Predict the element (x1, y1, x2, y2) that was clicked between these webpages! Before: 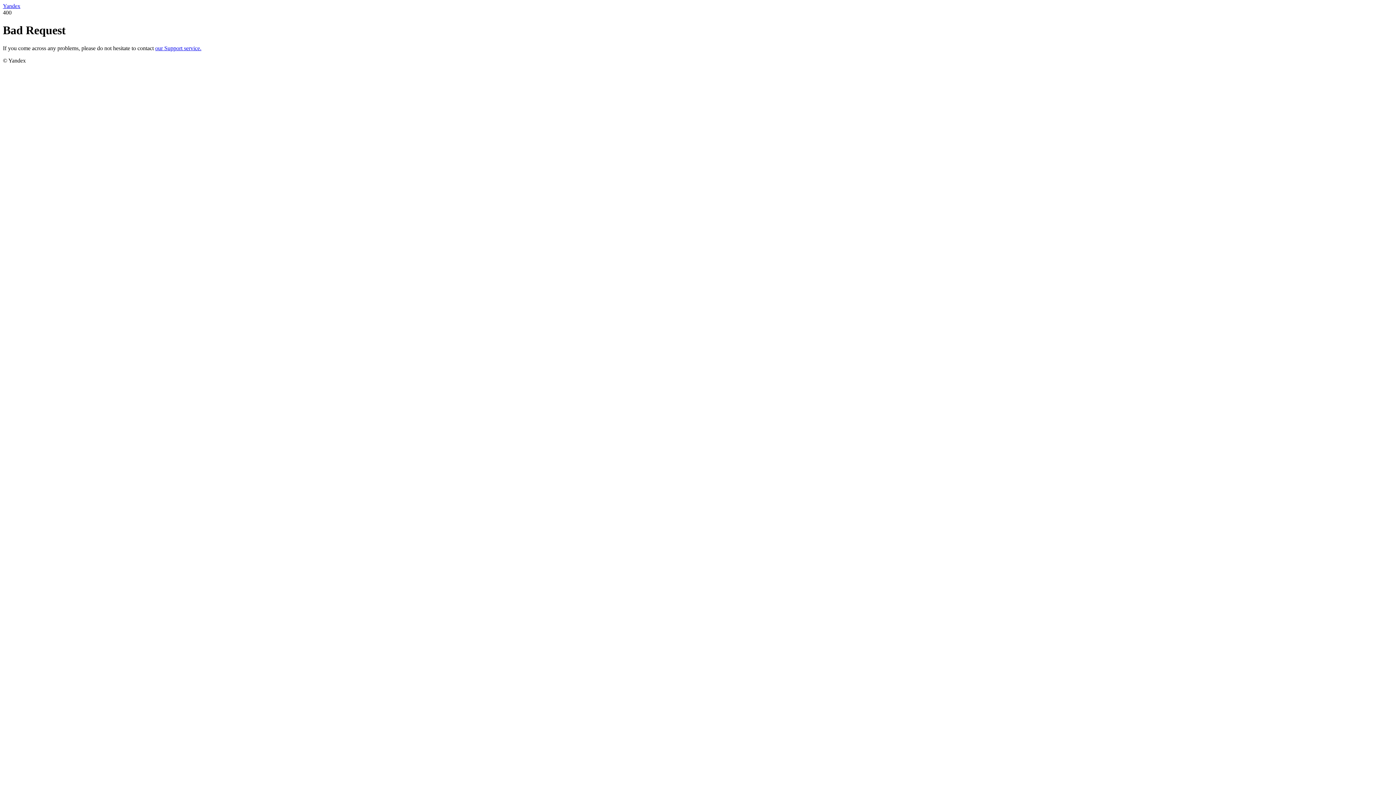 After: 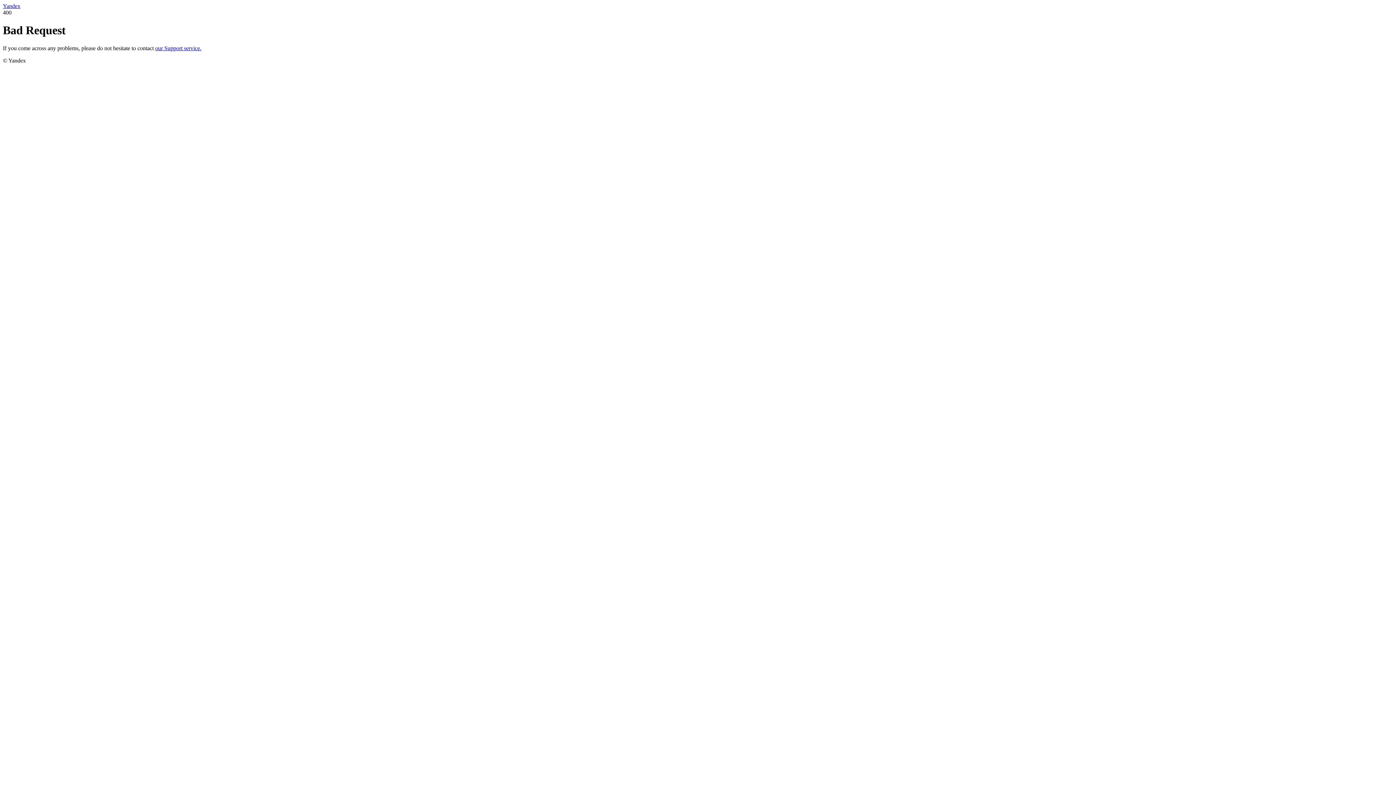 Action: label: our Support service. bbox: (155, 45, 201, 51)